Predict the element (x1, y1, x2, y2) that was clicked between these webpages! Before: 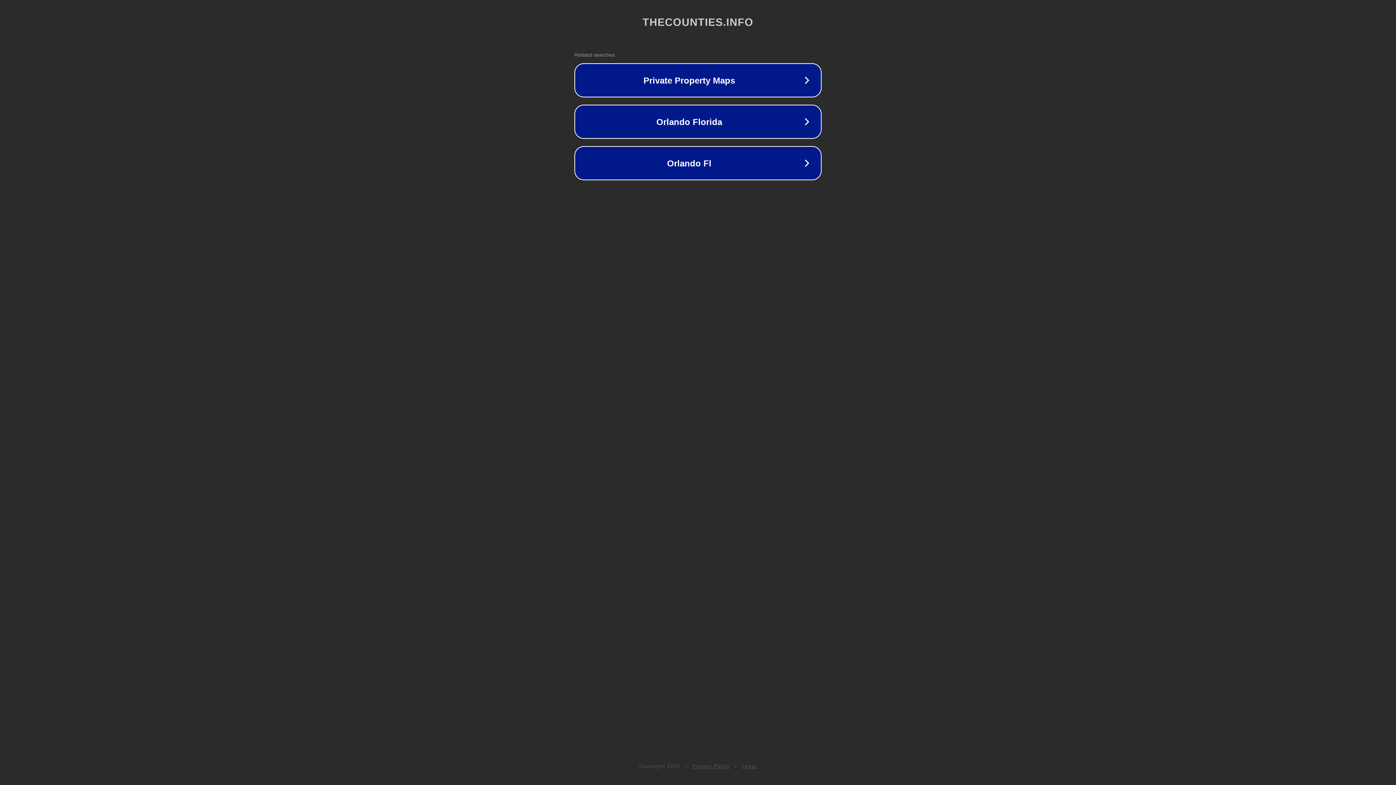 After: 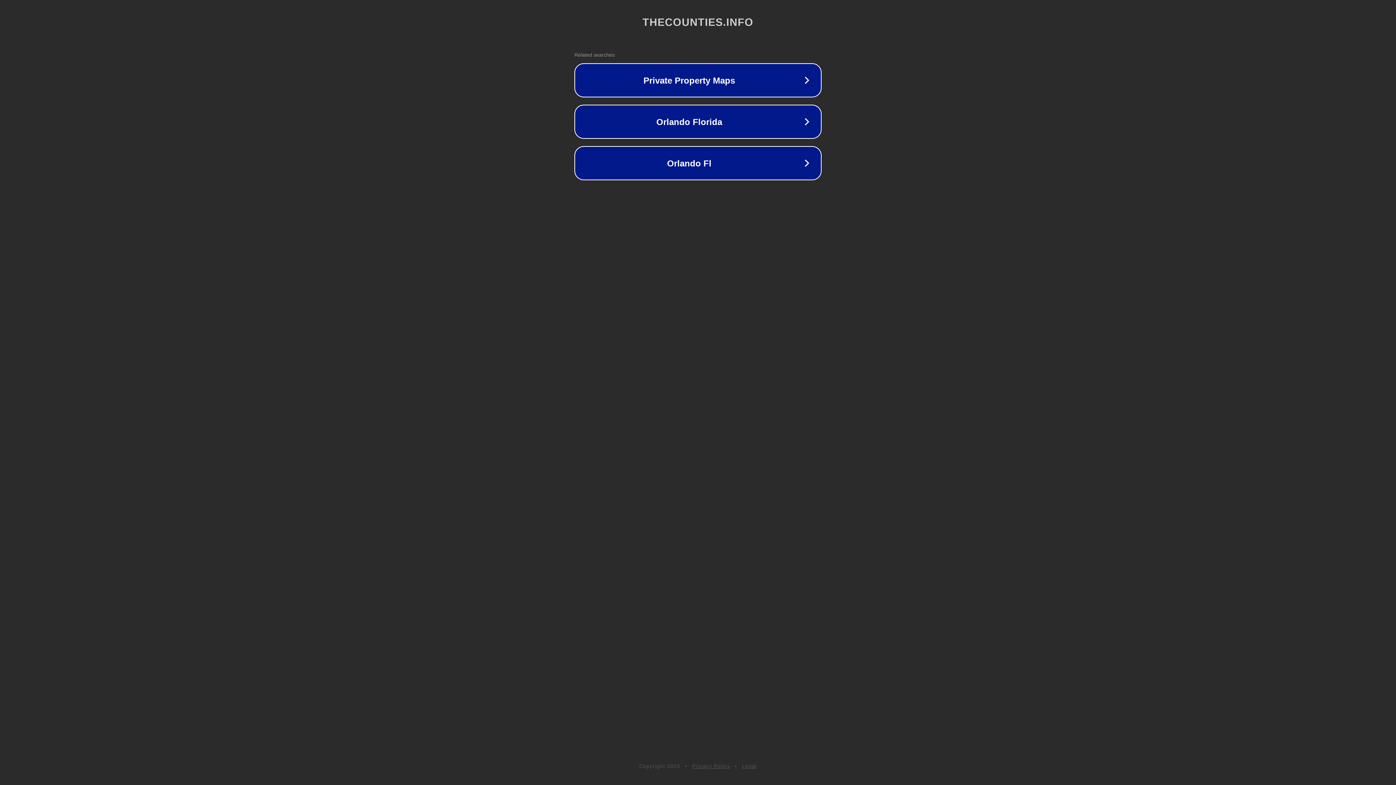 Action: label: Privacy Policy bbox: (692, 763, 730, 769)